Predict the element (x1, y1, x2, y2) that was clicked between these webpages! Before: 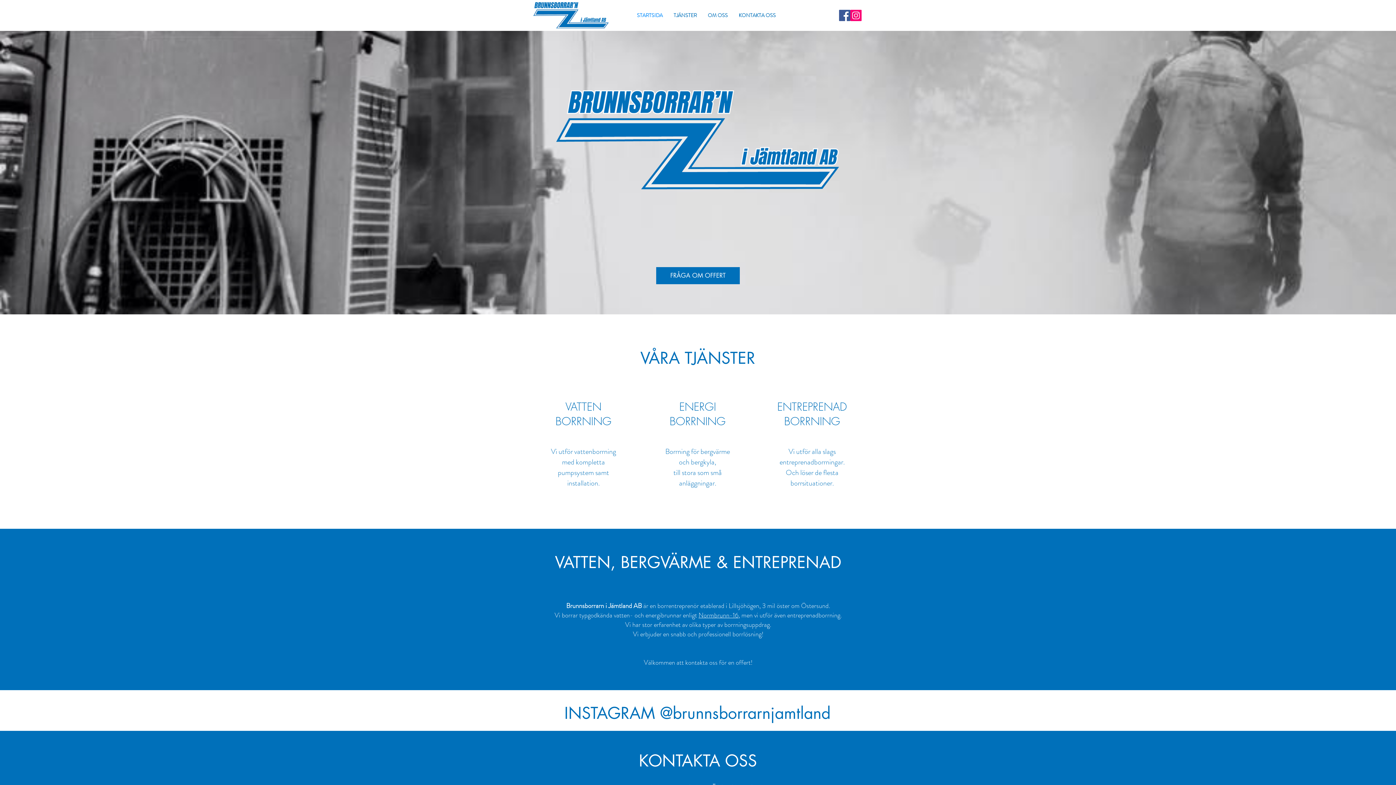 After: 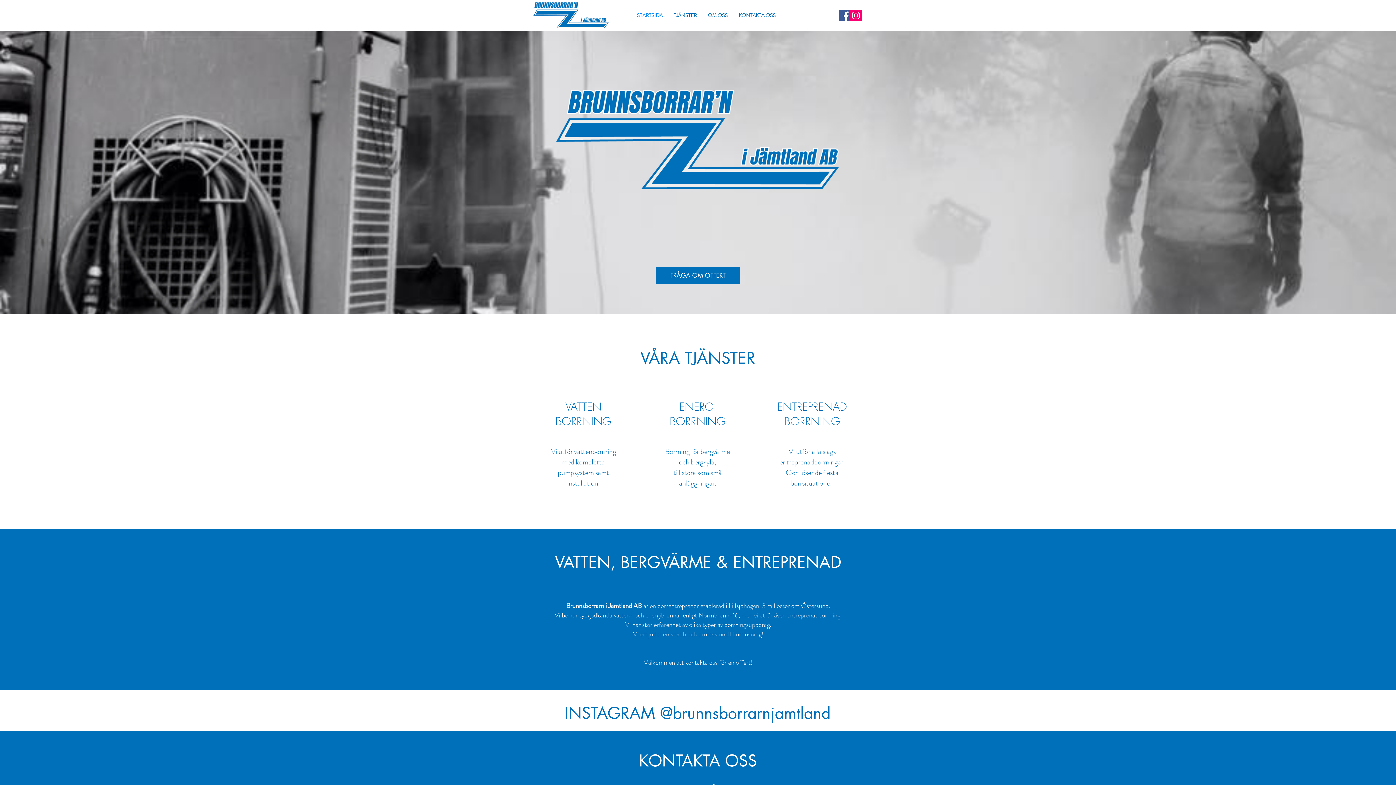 Action: label: KONTAKTA OSS bbox: (733, 9, 781, 21)